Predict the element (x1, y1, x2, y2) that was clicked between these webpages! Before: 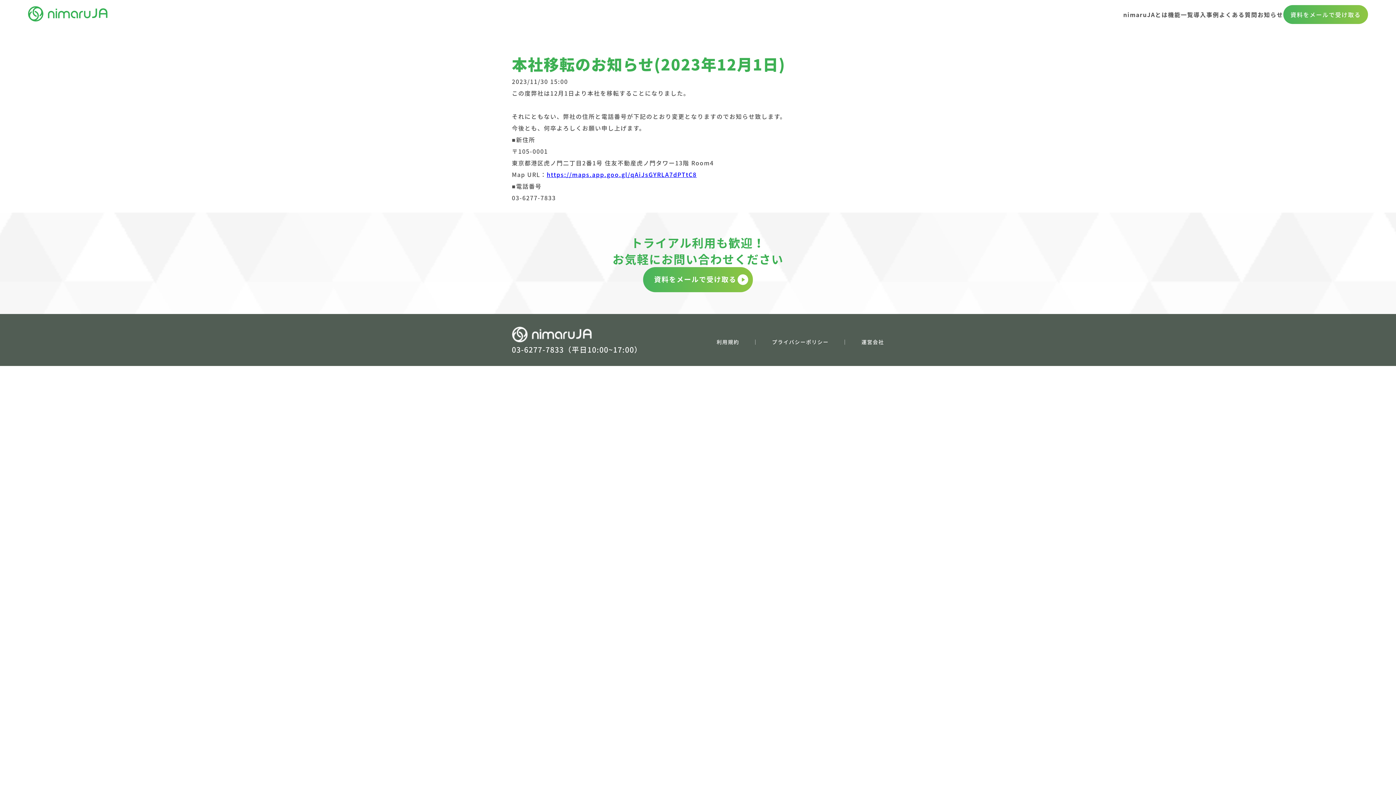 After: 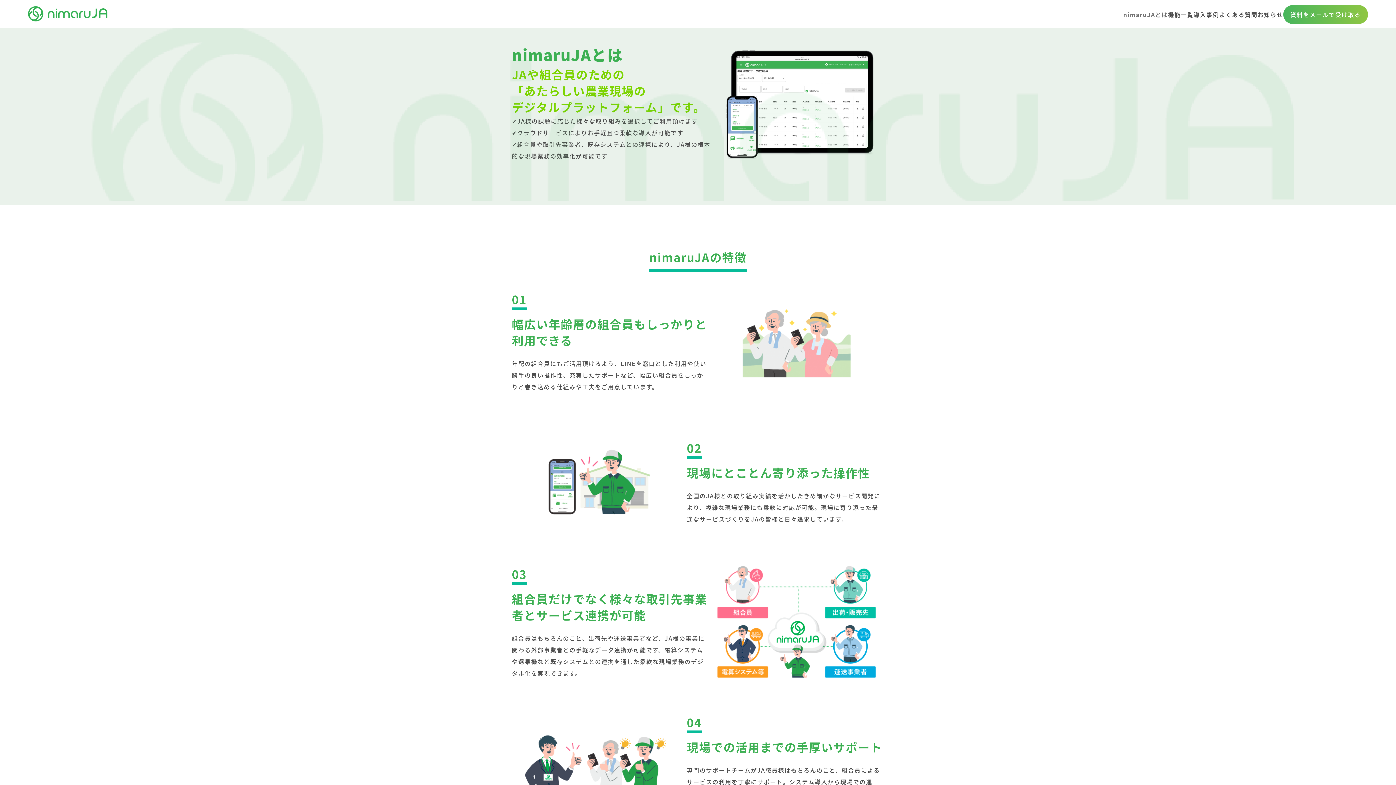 Action: bbox: (1123, 8, 1168, 20) label: nimaruJAとは